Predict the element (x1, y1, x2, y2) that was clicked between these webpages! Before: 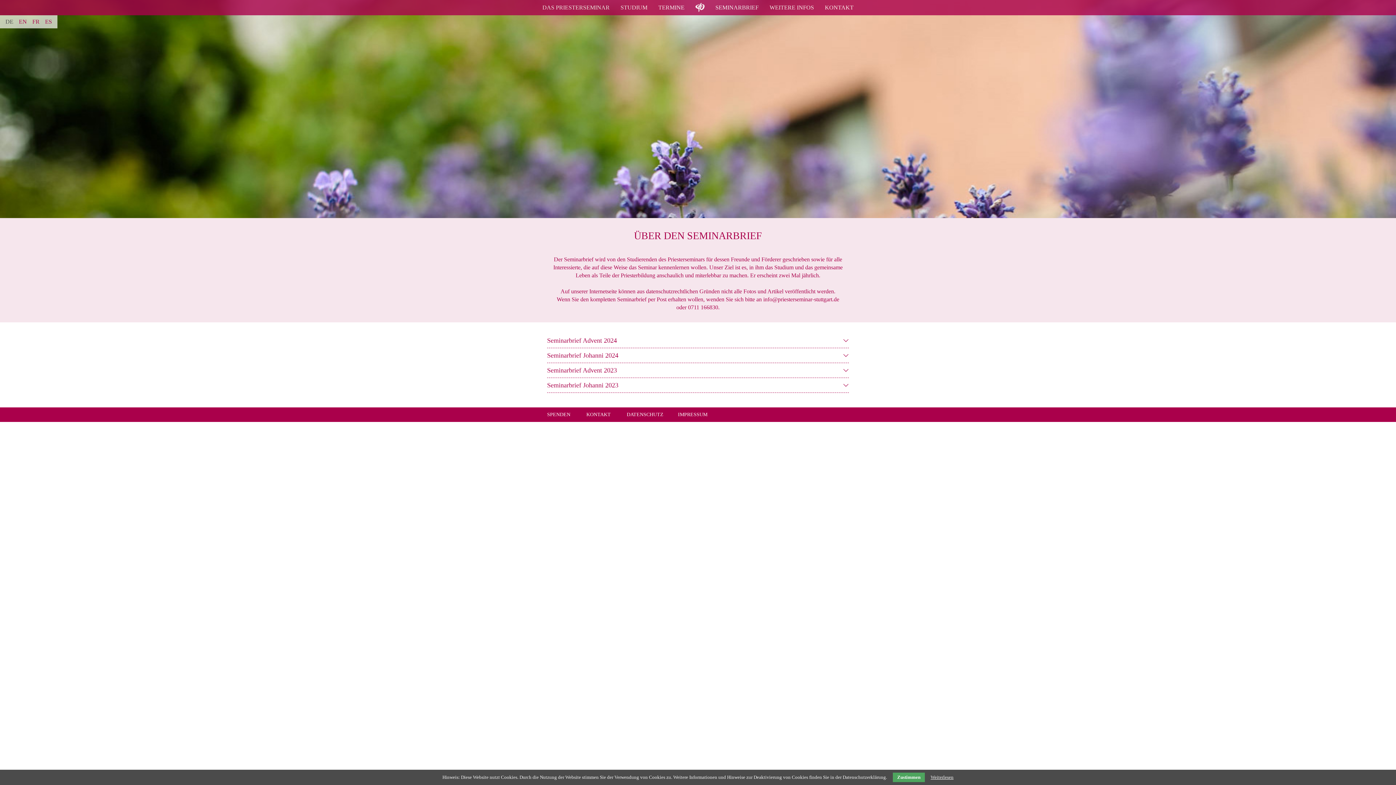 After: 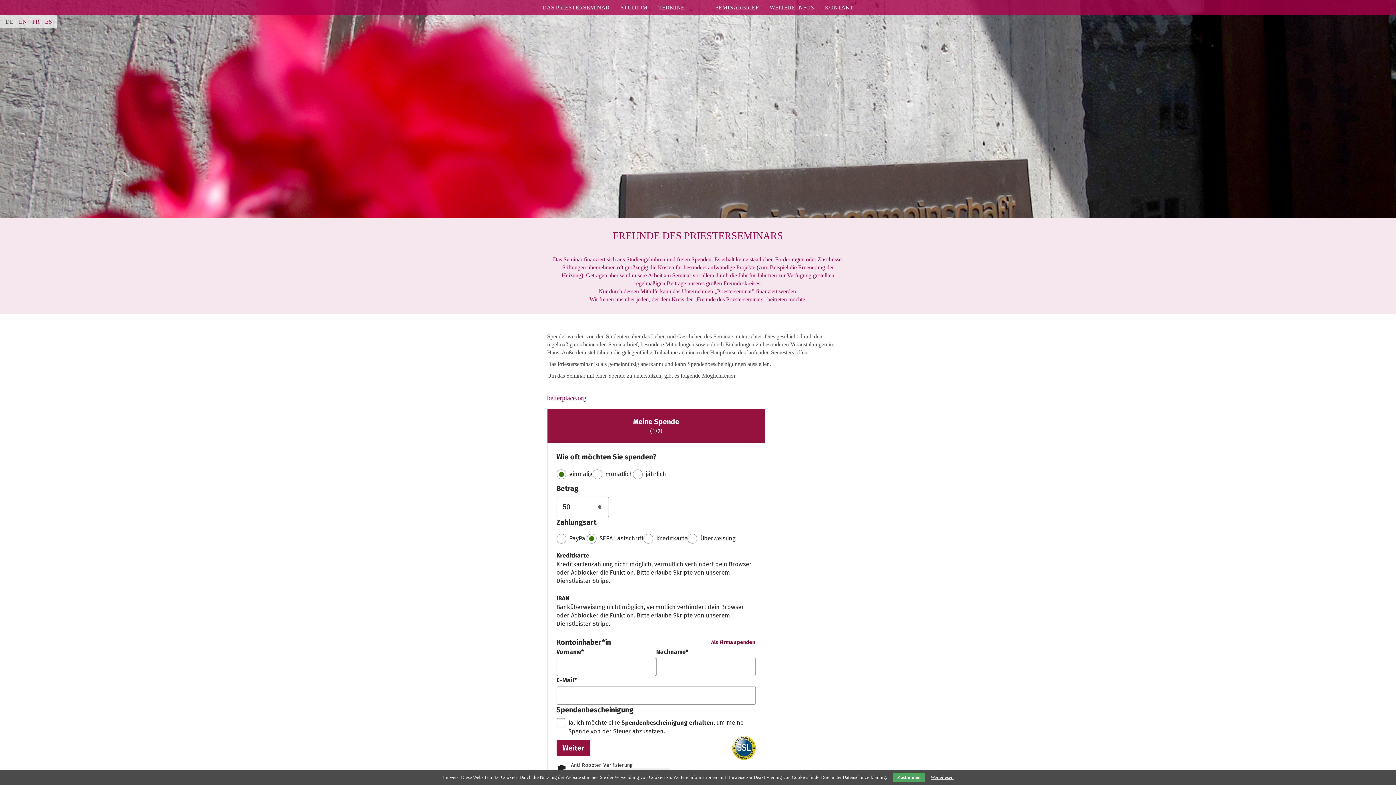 Action: label: SPENDEN bbox: (547, 412, 570, 417)